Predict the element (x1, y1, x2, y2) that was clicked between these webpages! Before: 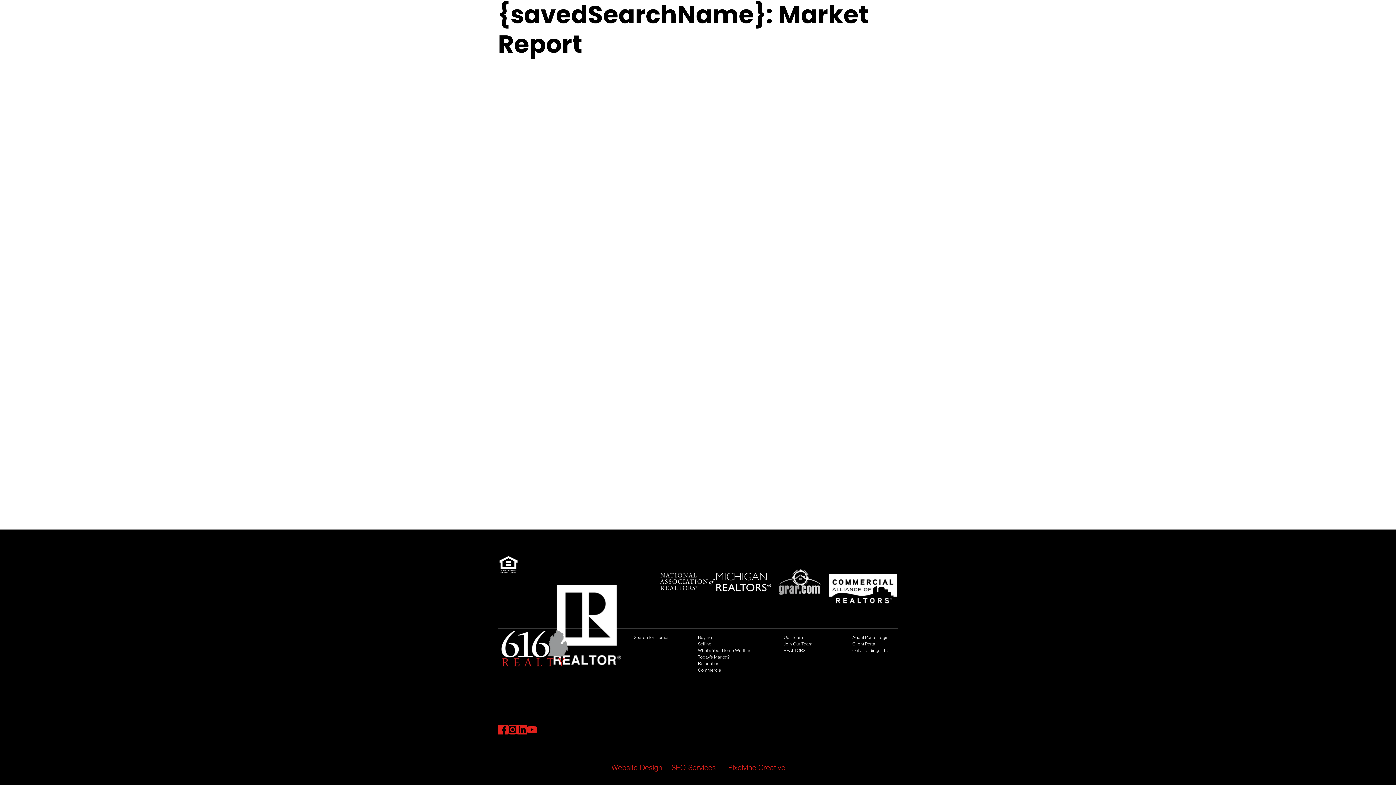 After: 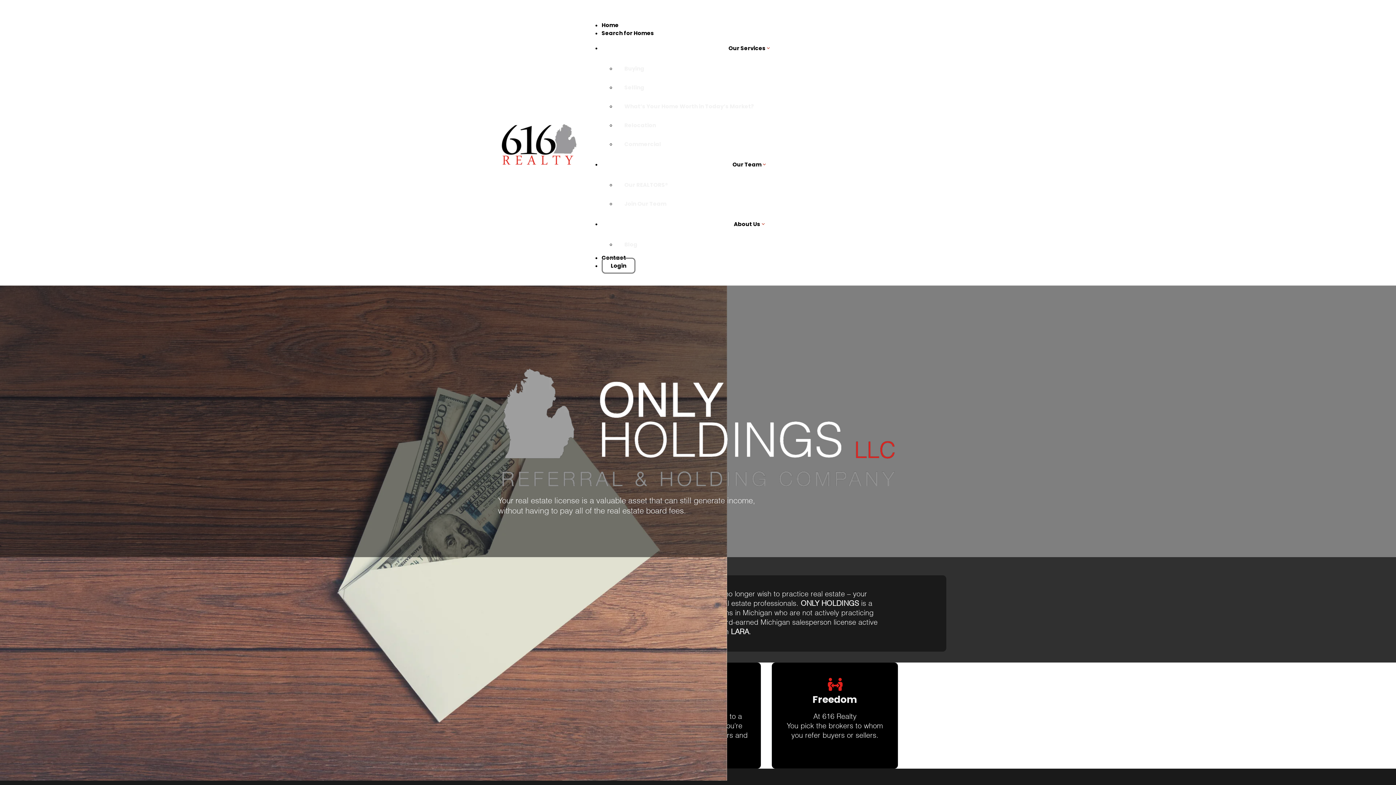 Action: label: Only Holdings LLC bbox: (852, 649, 890, 653)